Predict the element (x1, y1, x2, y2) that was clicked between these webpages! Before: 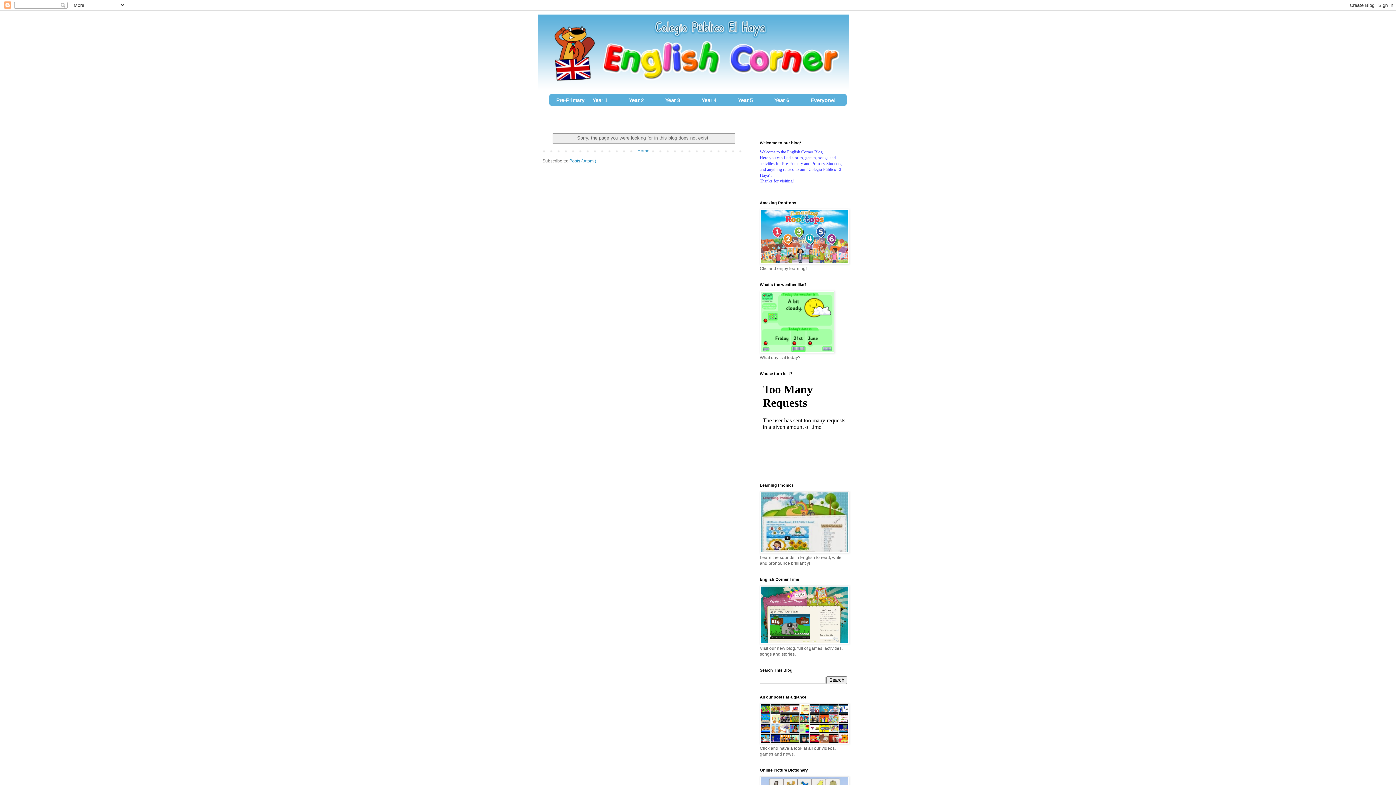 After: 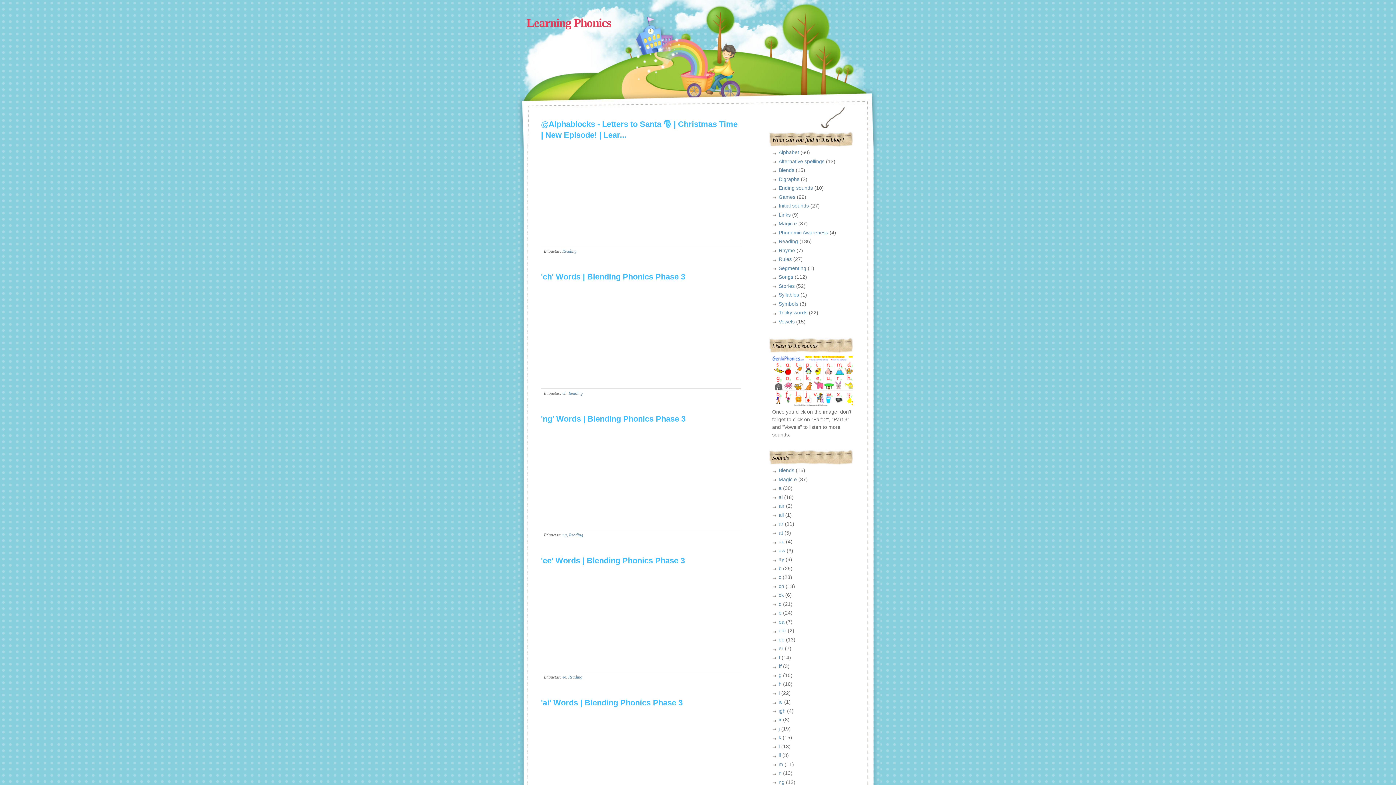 Action: bbox: (760, 549, 849, 554)